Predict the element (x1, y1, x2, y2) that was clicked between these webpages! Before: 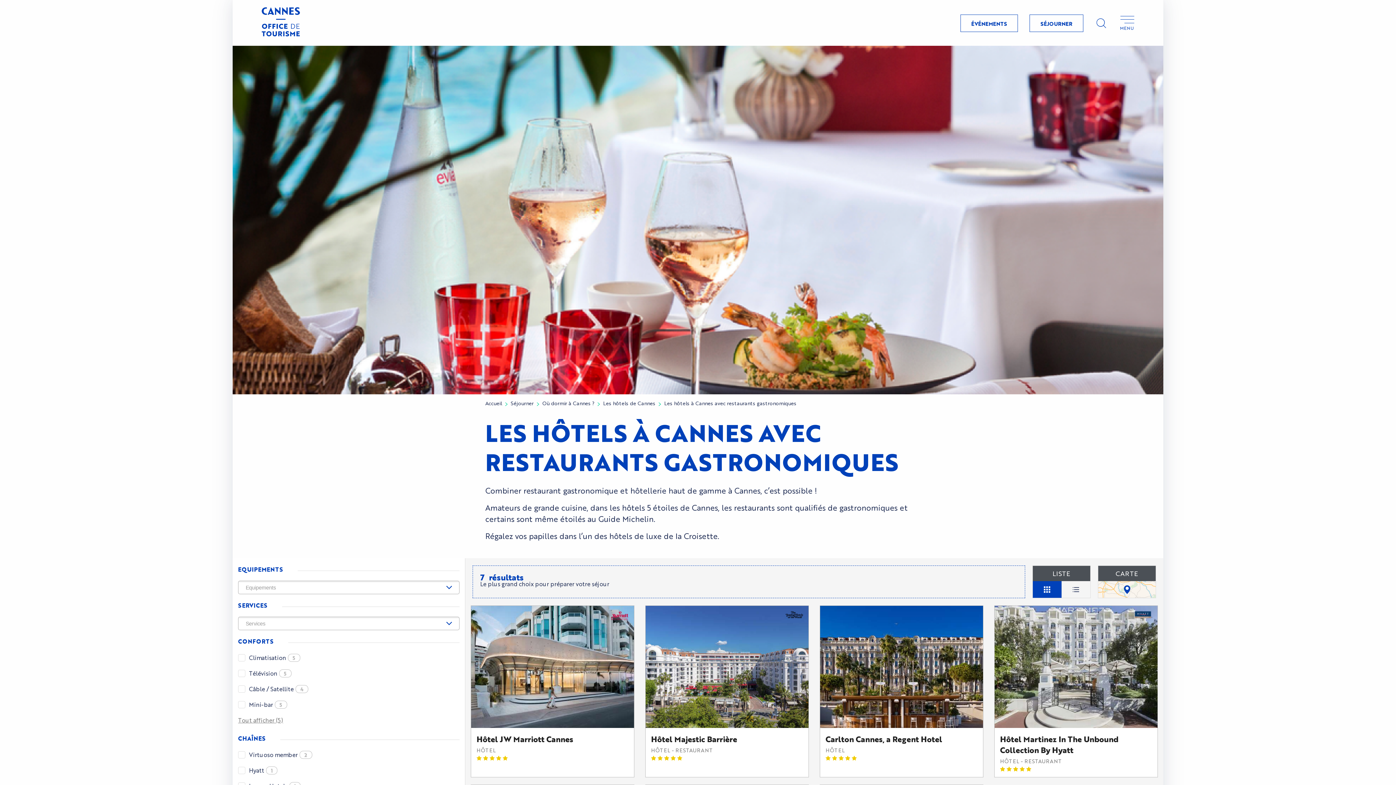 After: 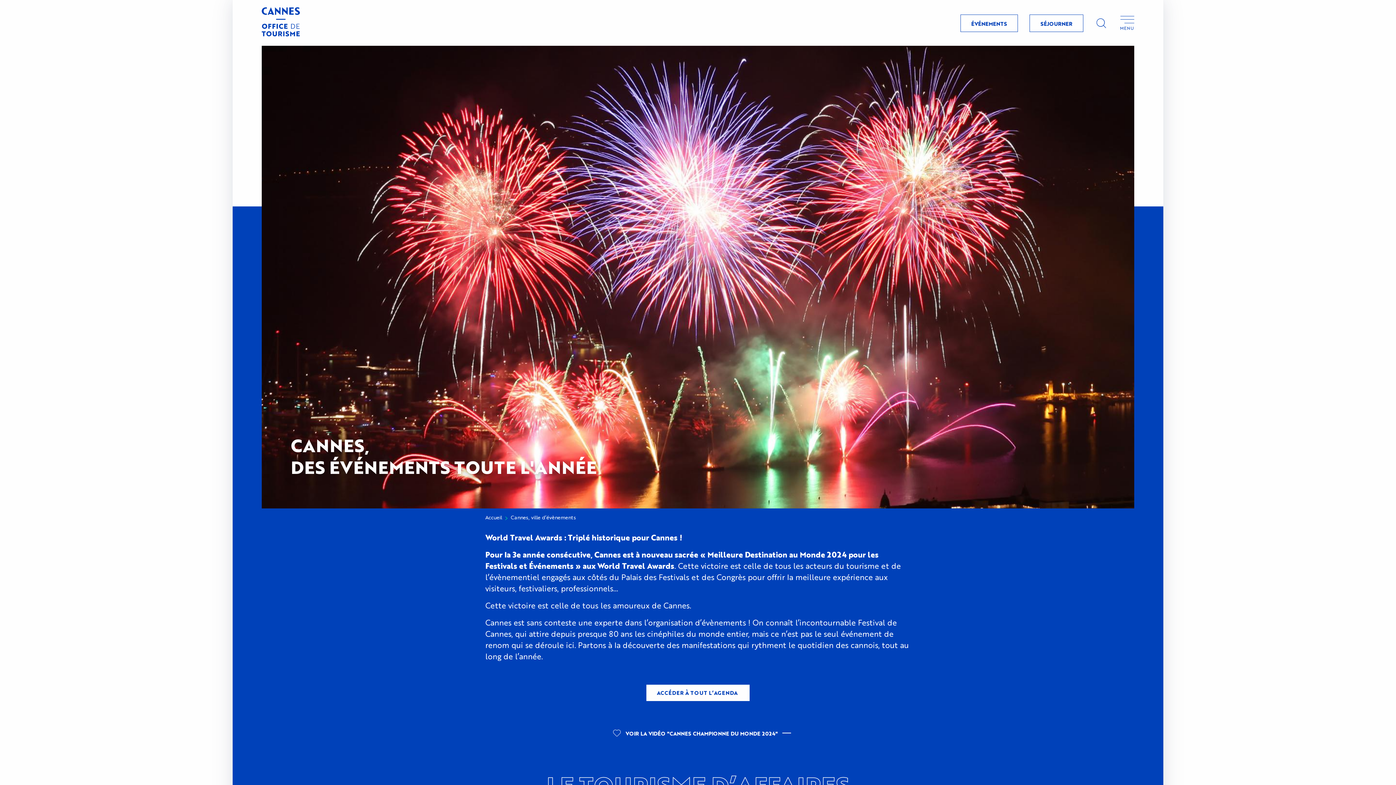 Action: bbox: (960, 14, 1018, 32) label: É
V
É
N
E
M
E
N
T
S
É
V
É
N
E
M
E
N
T
S